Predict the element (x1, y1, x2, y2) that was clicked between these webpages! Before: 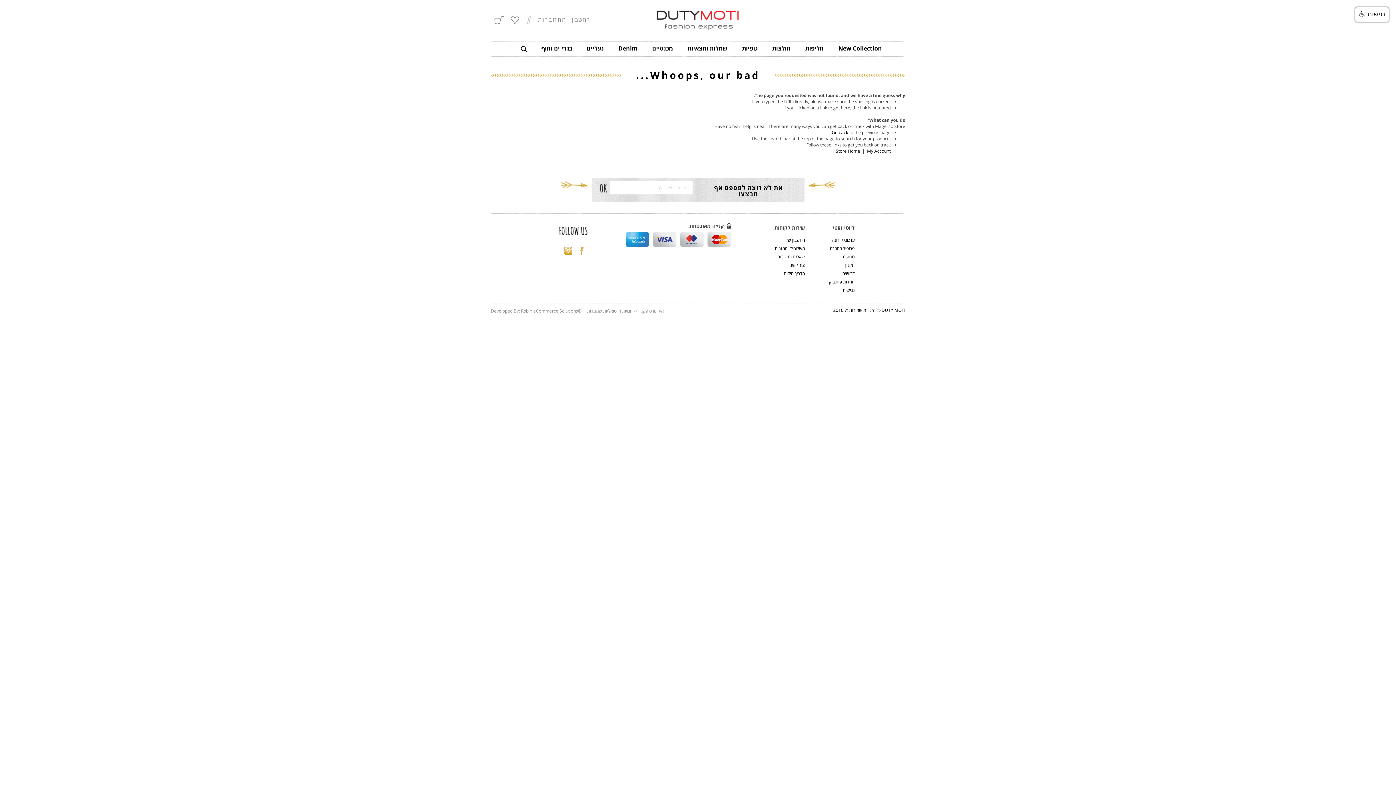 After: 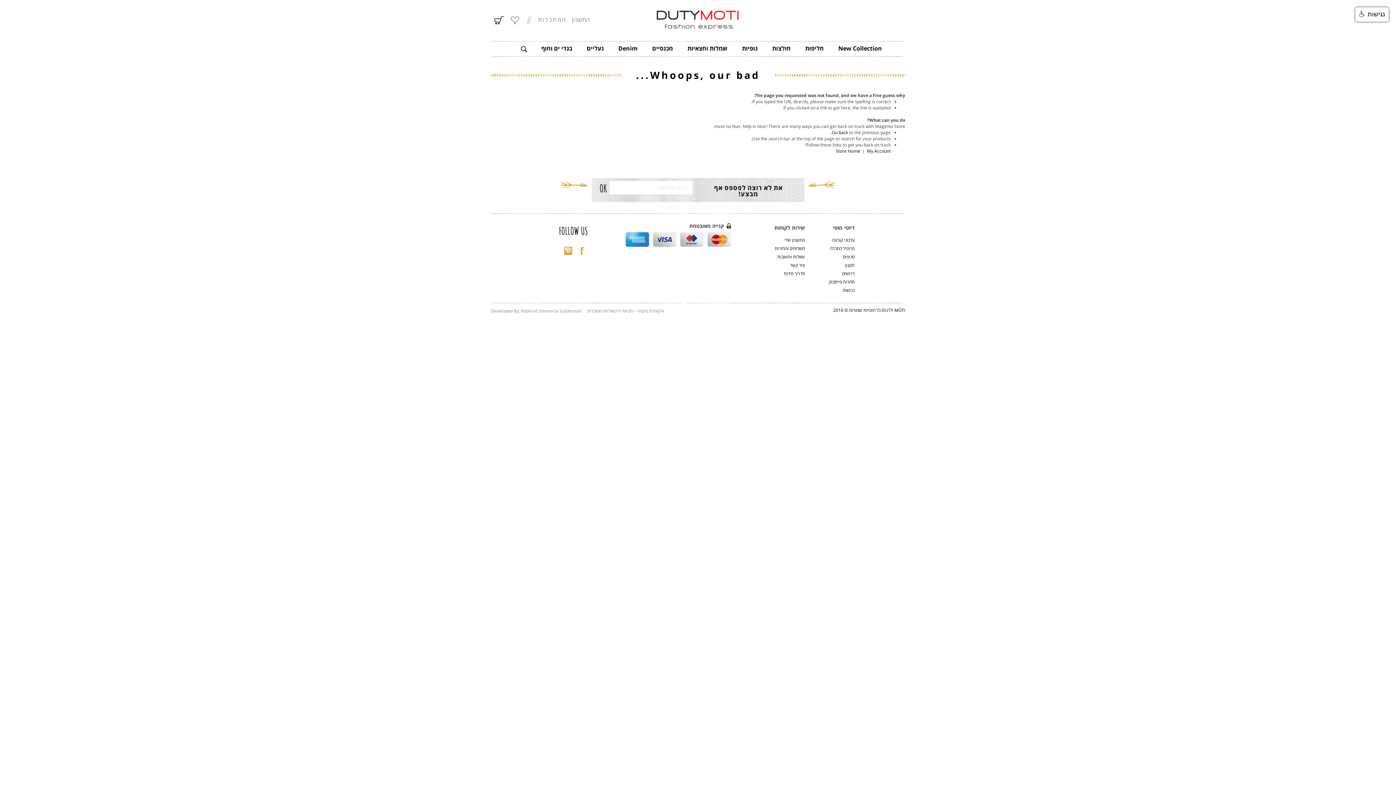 Action: bbox: (494, 16, 505, 24) label: סל הקניות שלי